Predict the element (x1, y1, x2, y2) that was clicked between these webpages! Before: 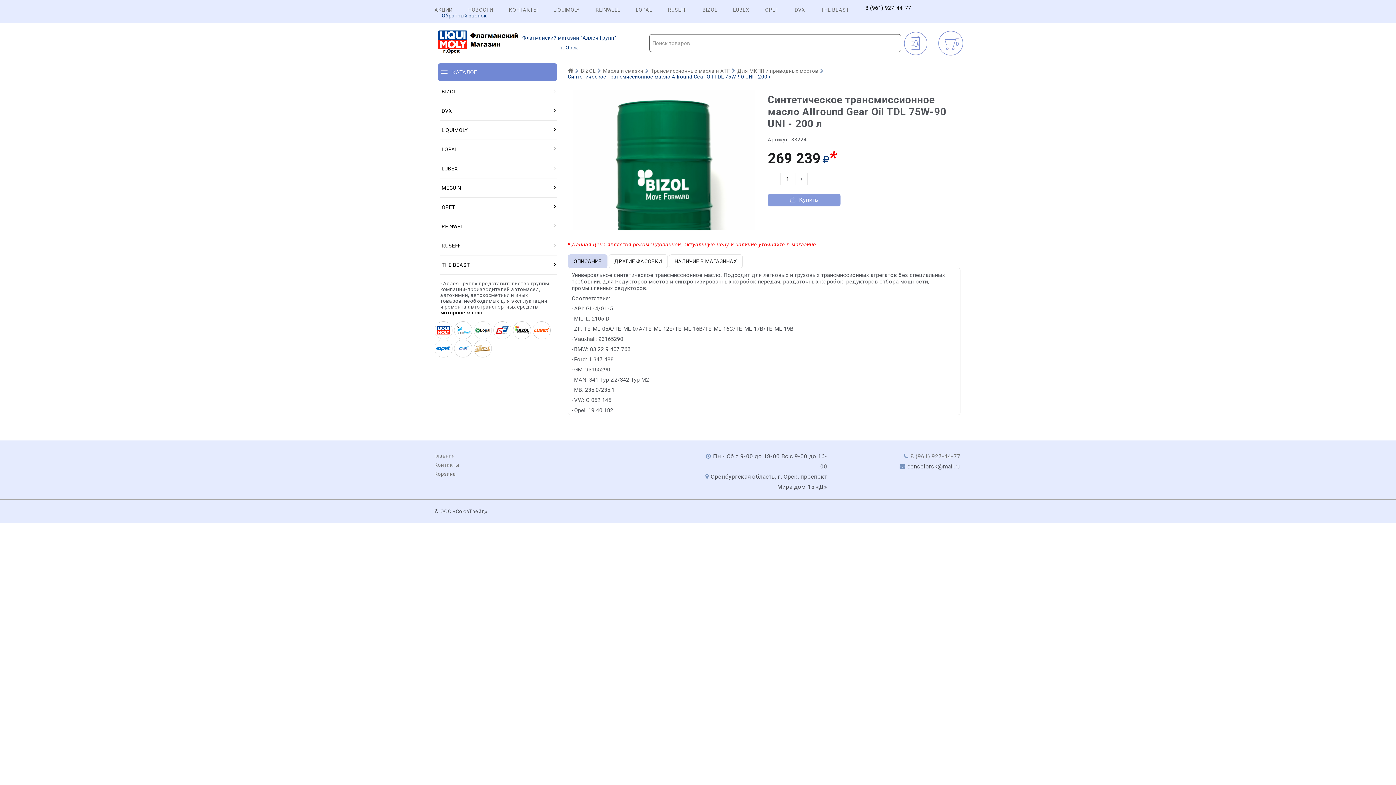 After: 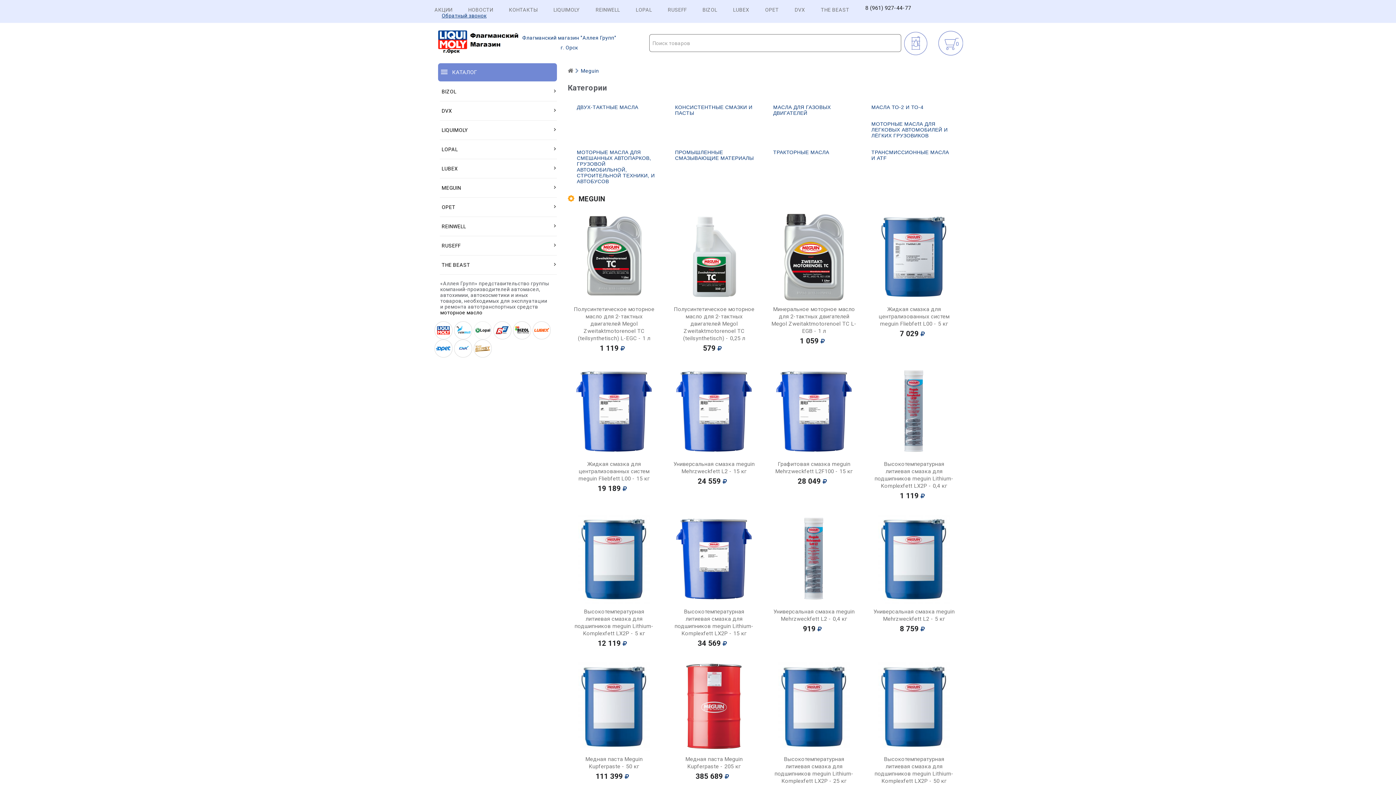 Action: bbox: (440, 178, 557, 197) label: MEGUIN